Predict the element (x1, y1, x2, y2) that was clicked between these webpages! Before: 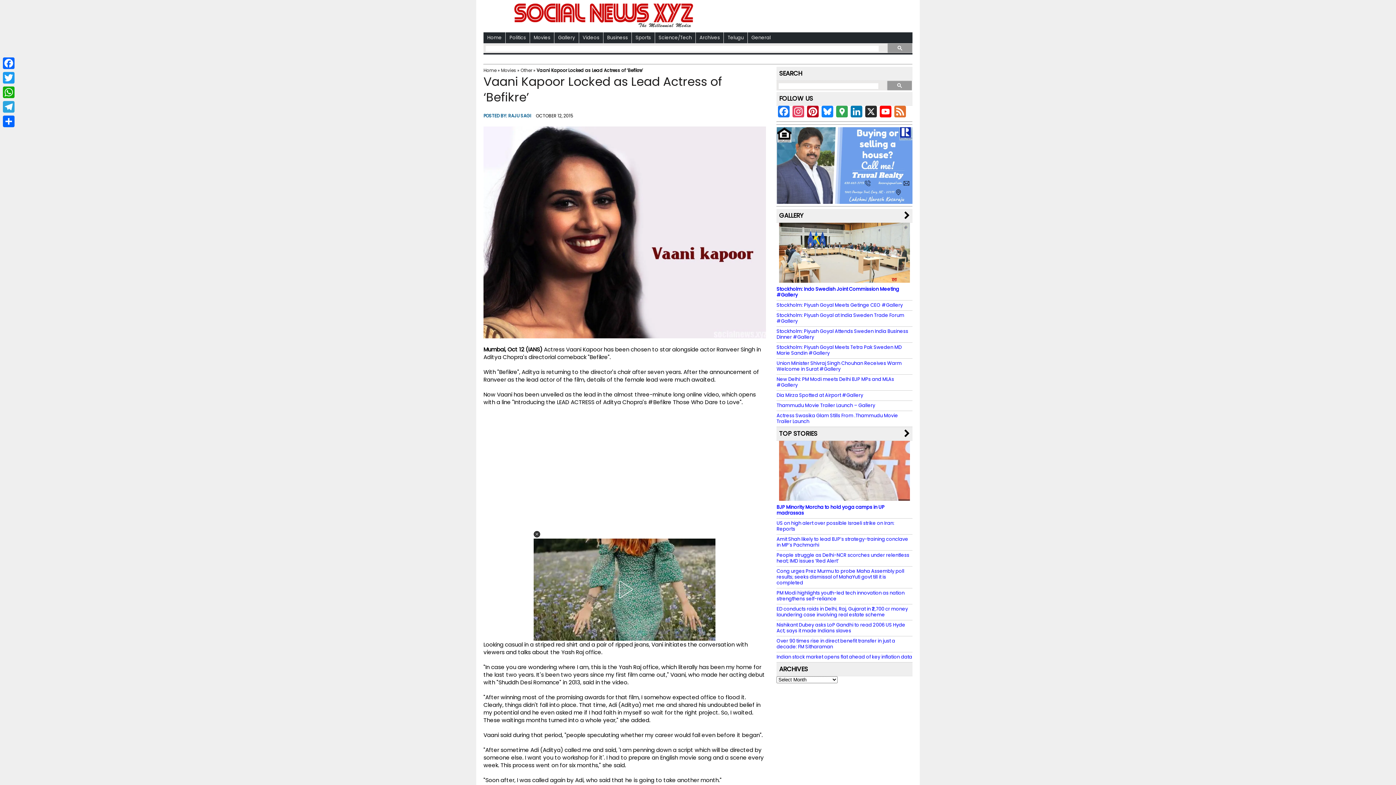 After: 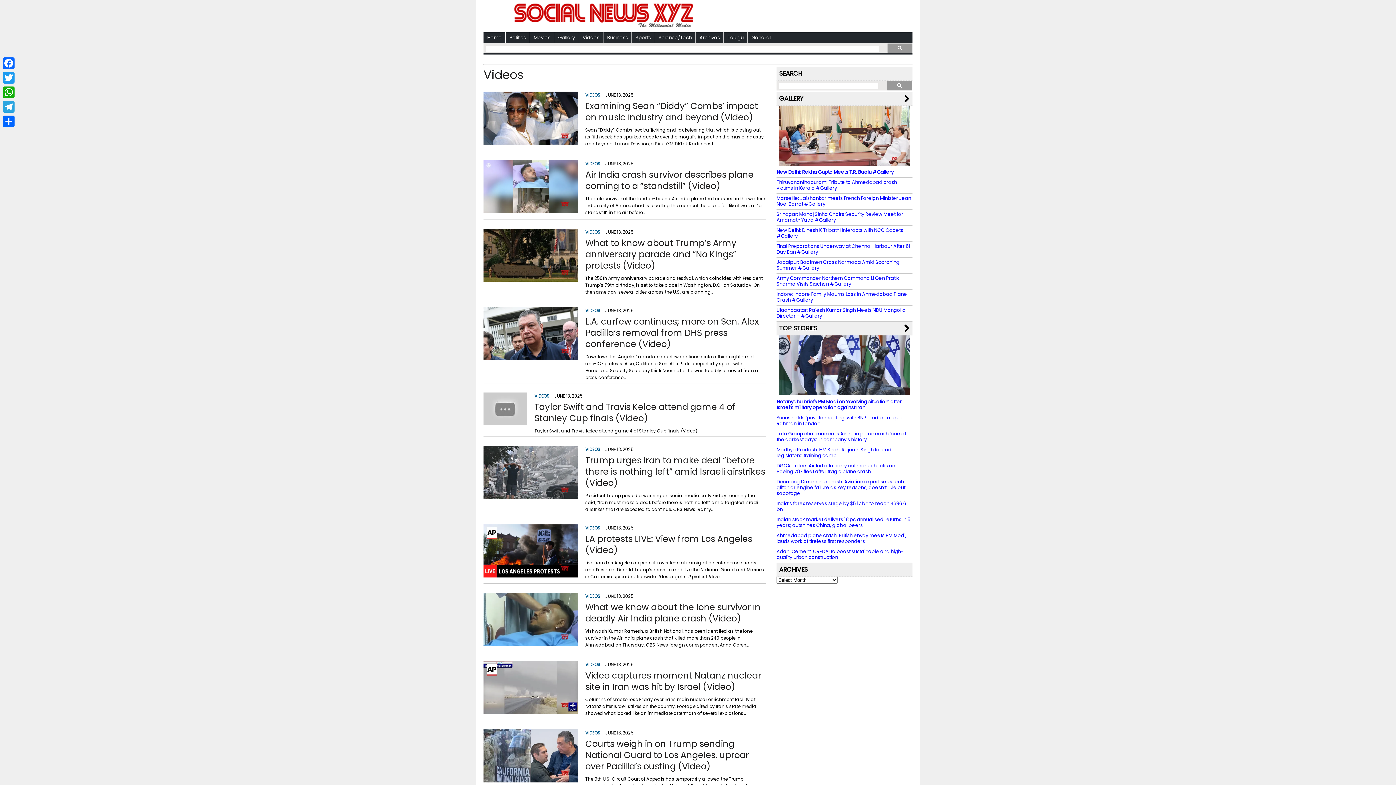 Action: bbox: (579, 32, 603, 43) label: Videos